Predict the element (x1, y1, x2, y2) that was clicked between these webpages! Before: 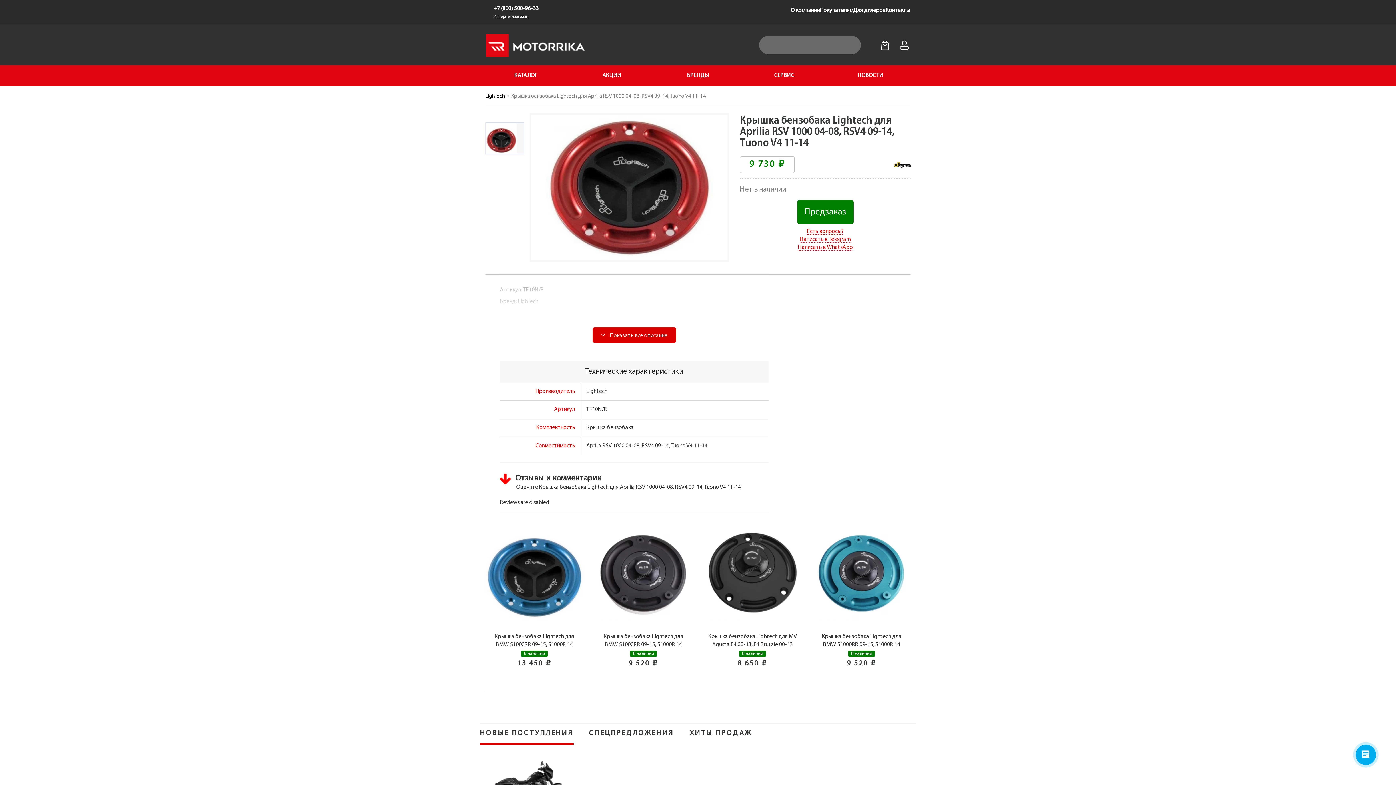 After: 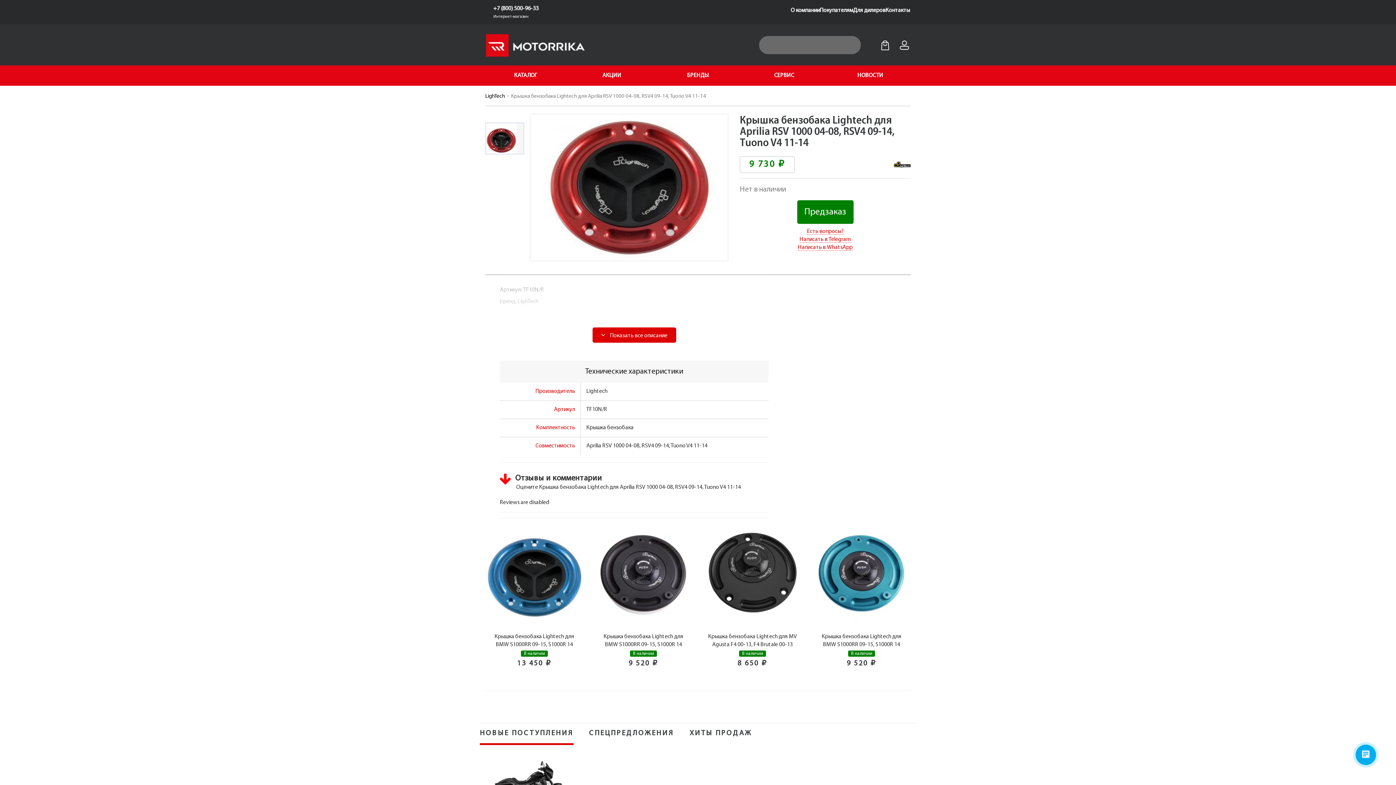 Action: bbox: (880, 40, 890, 50)